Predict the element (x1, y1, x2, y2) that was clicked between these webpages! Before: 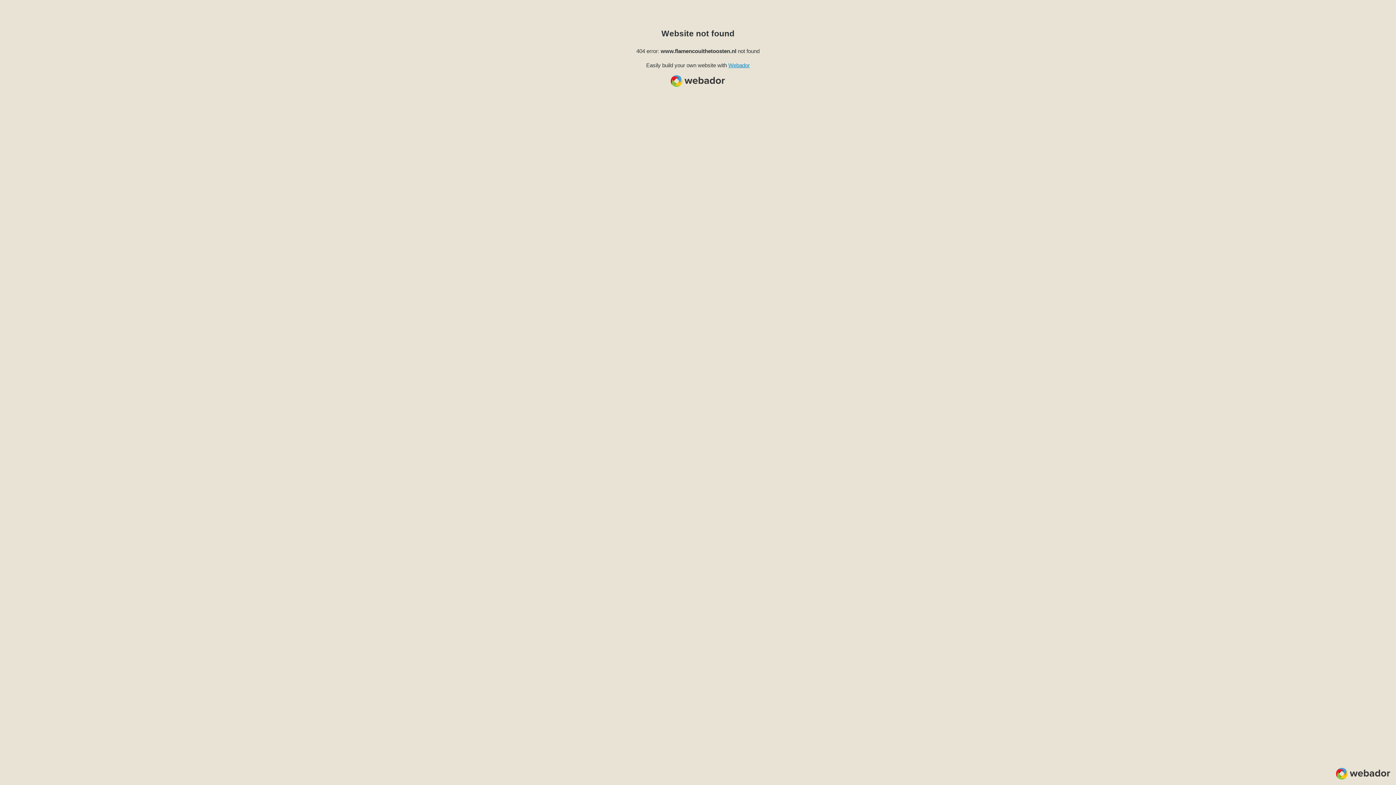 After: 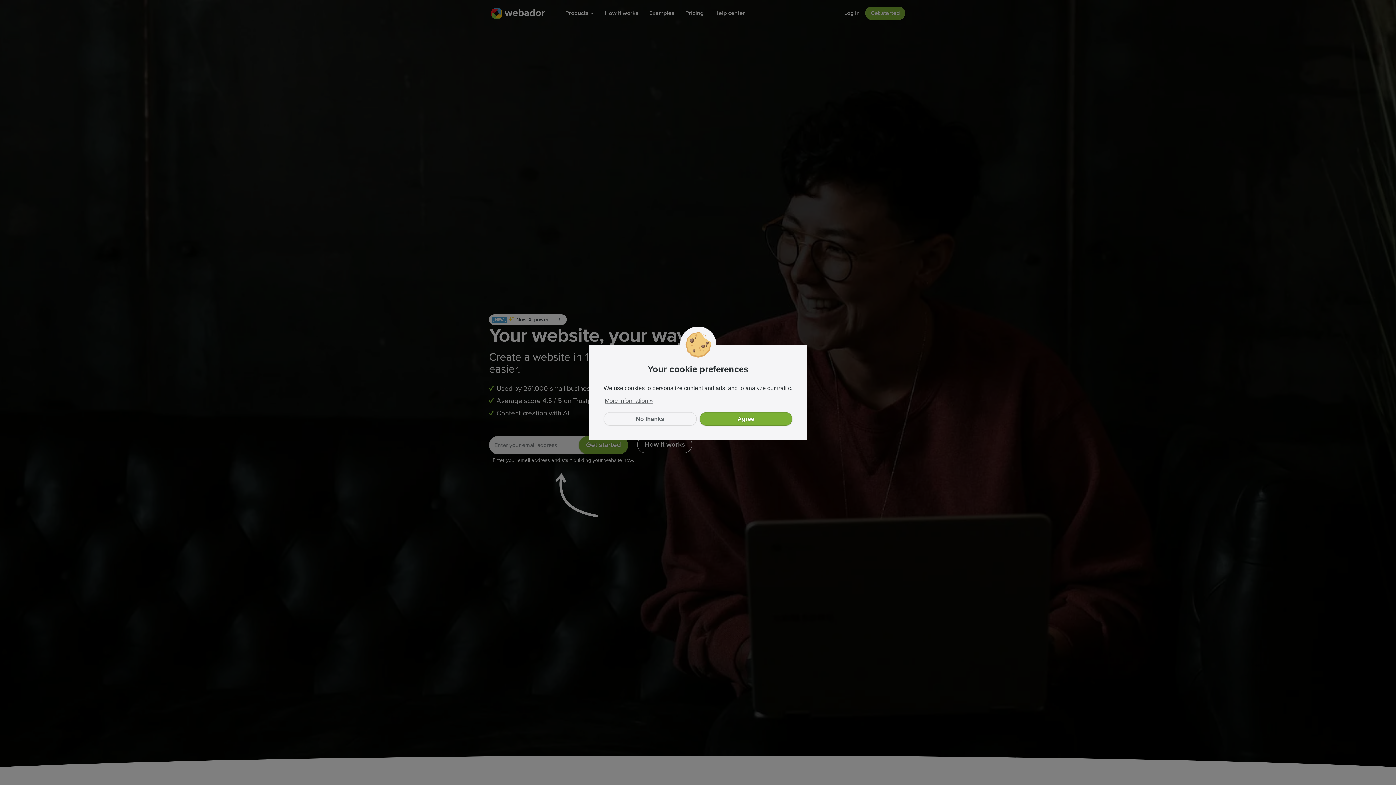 Action: label: Webador bbox: (728, 62, 750, 68)